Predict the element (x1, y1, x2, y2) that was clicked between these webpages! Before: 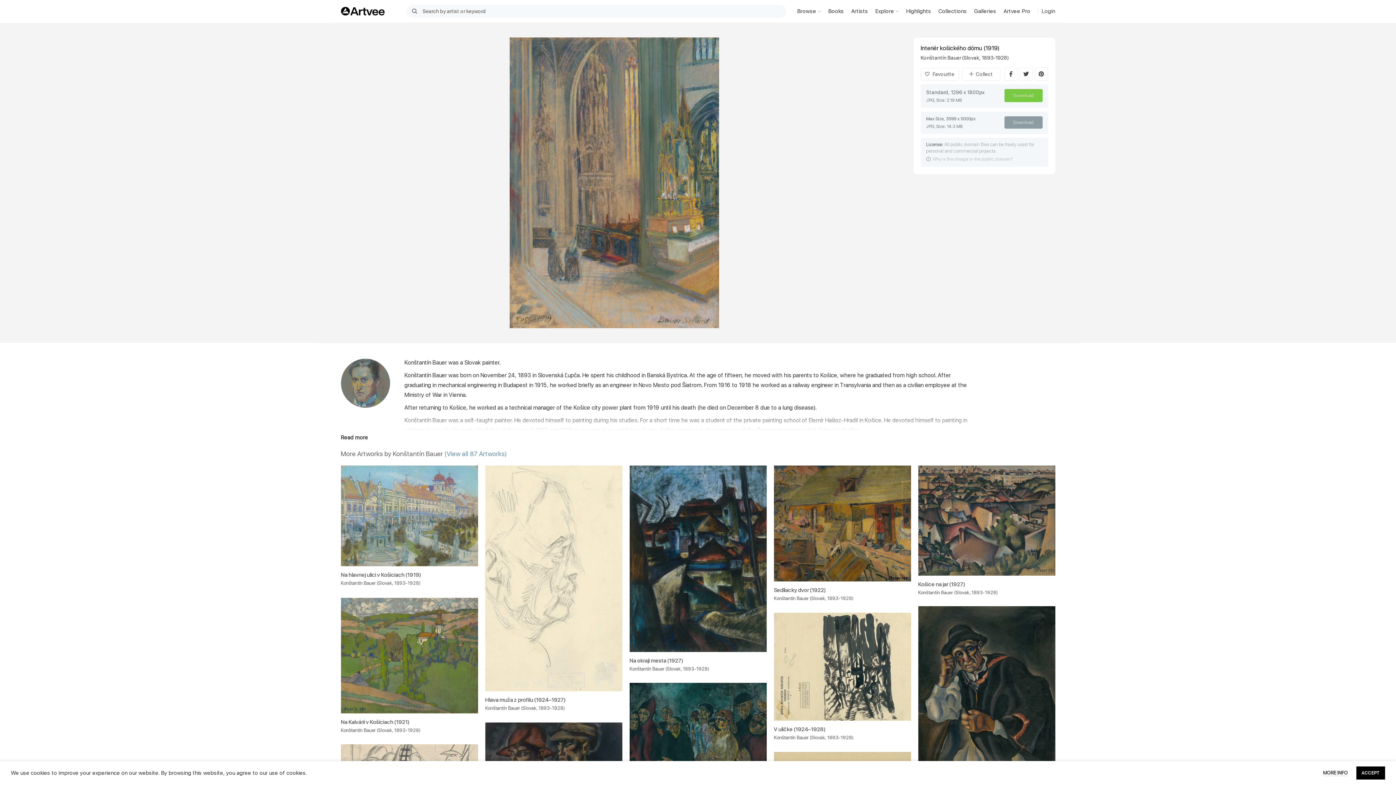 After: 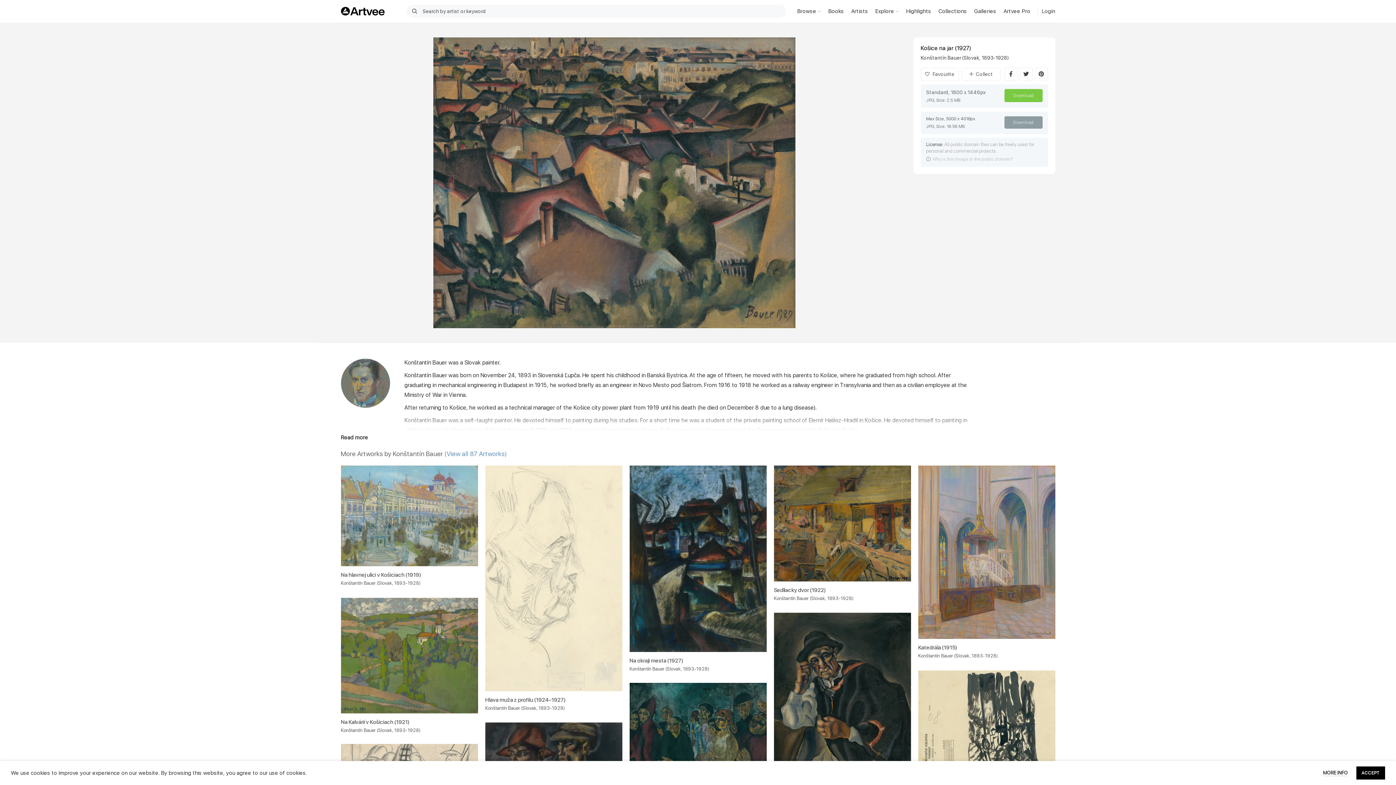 Action: bbox: (918, 465, 1055, 576)